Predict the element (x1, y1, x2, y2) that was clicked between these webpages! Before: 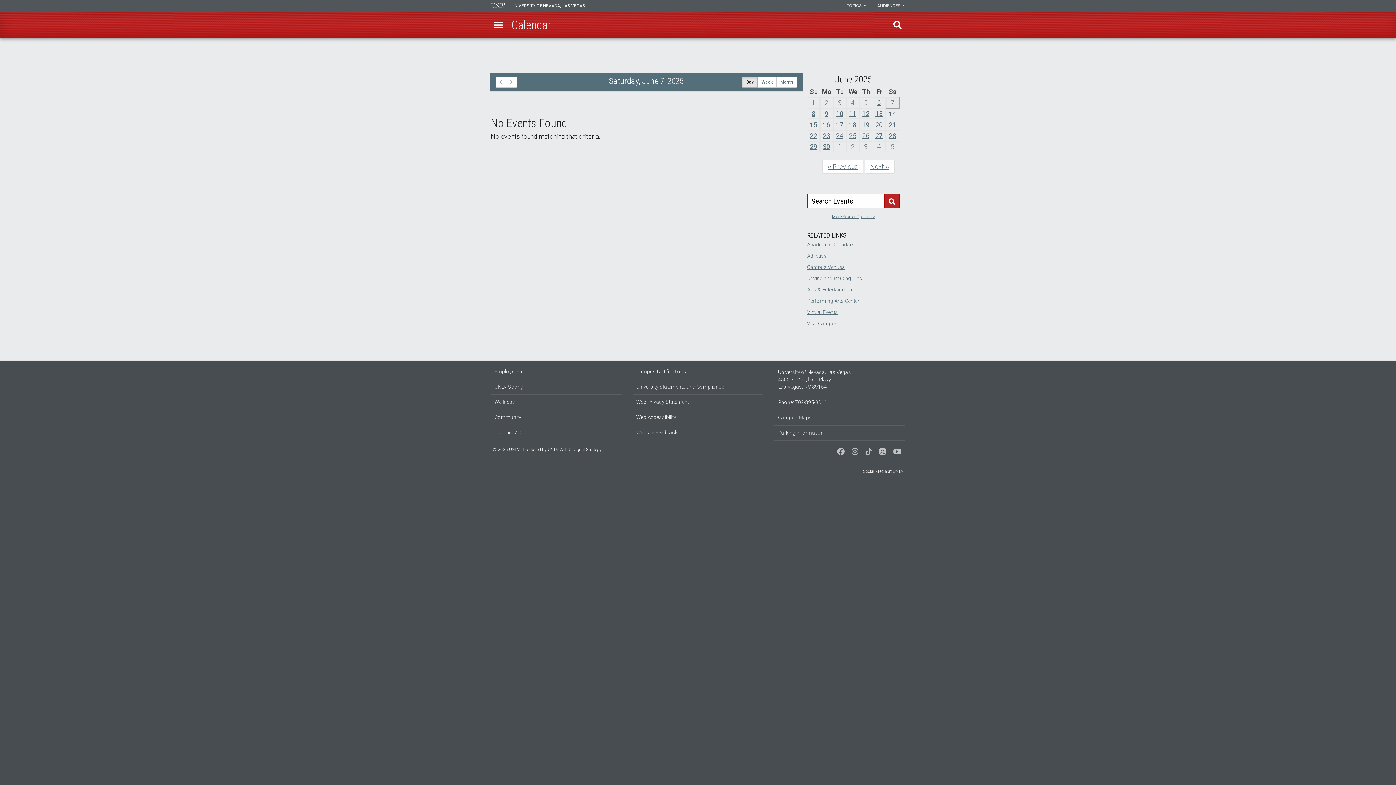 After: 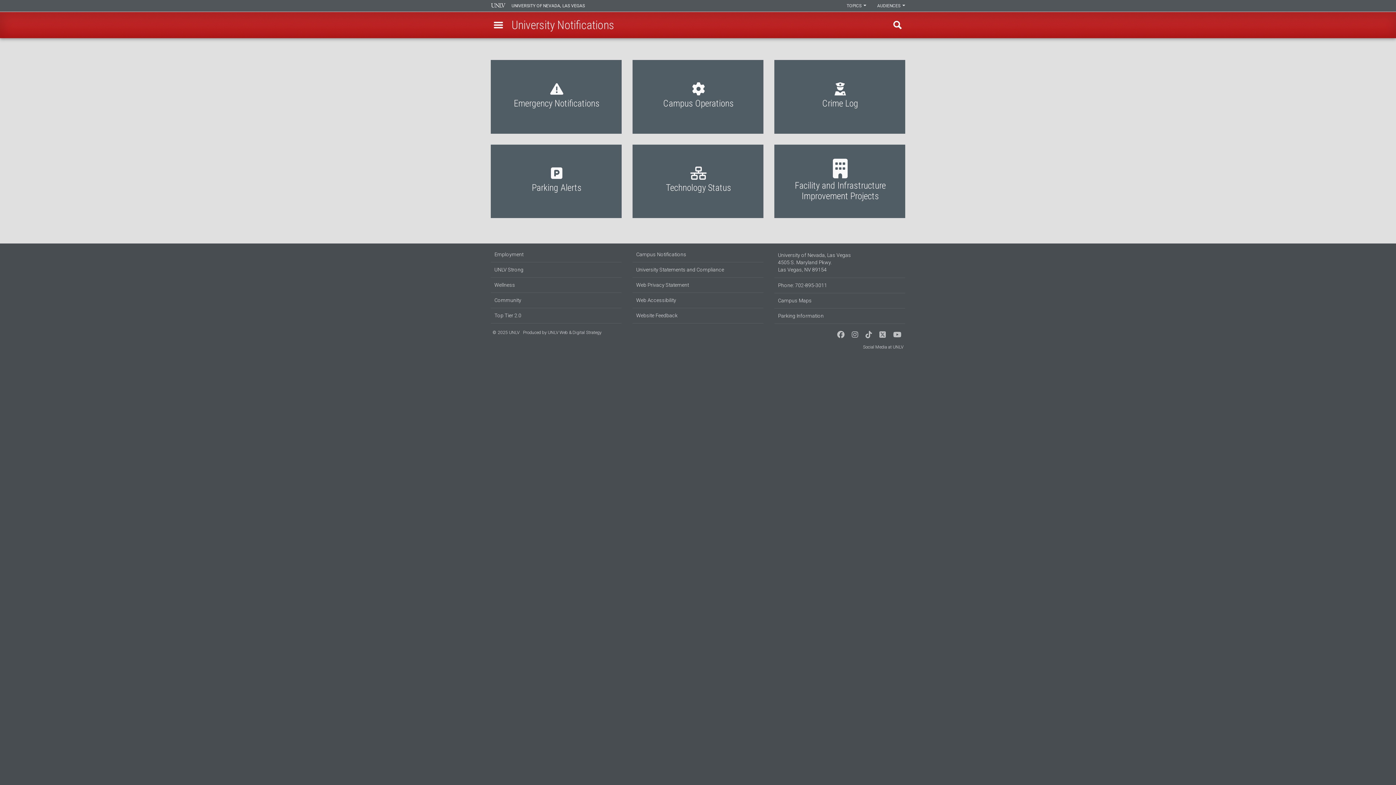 Action: bbox: (632, 364, 763, 379) label: Campus Notifications